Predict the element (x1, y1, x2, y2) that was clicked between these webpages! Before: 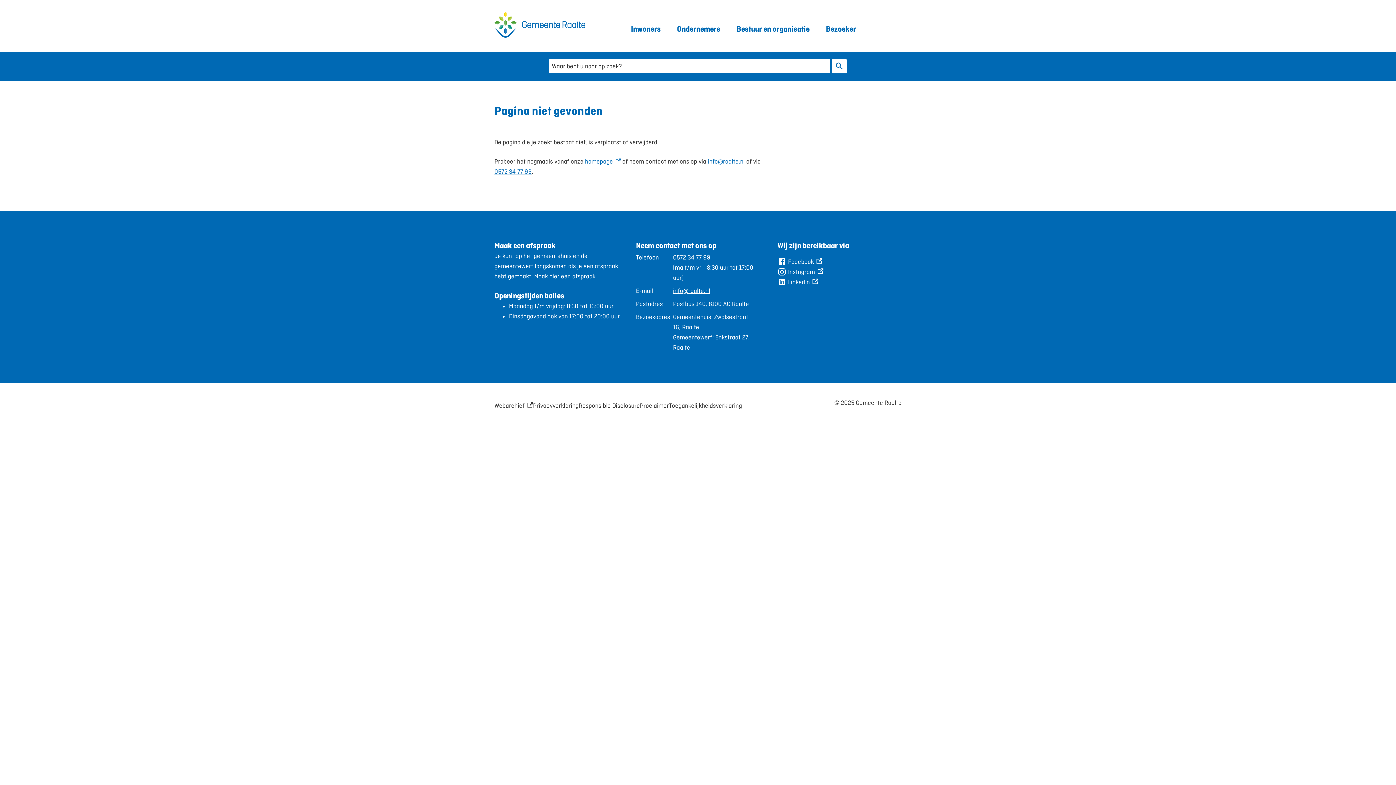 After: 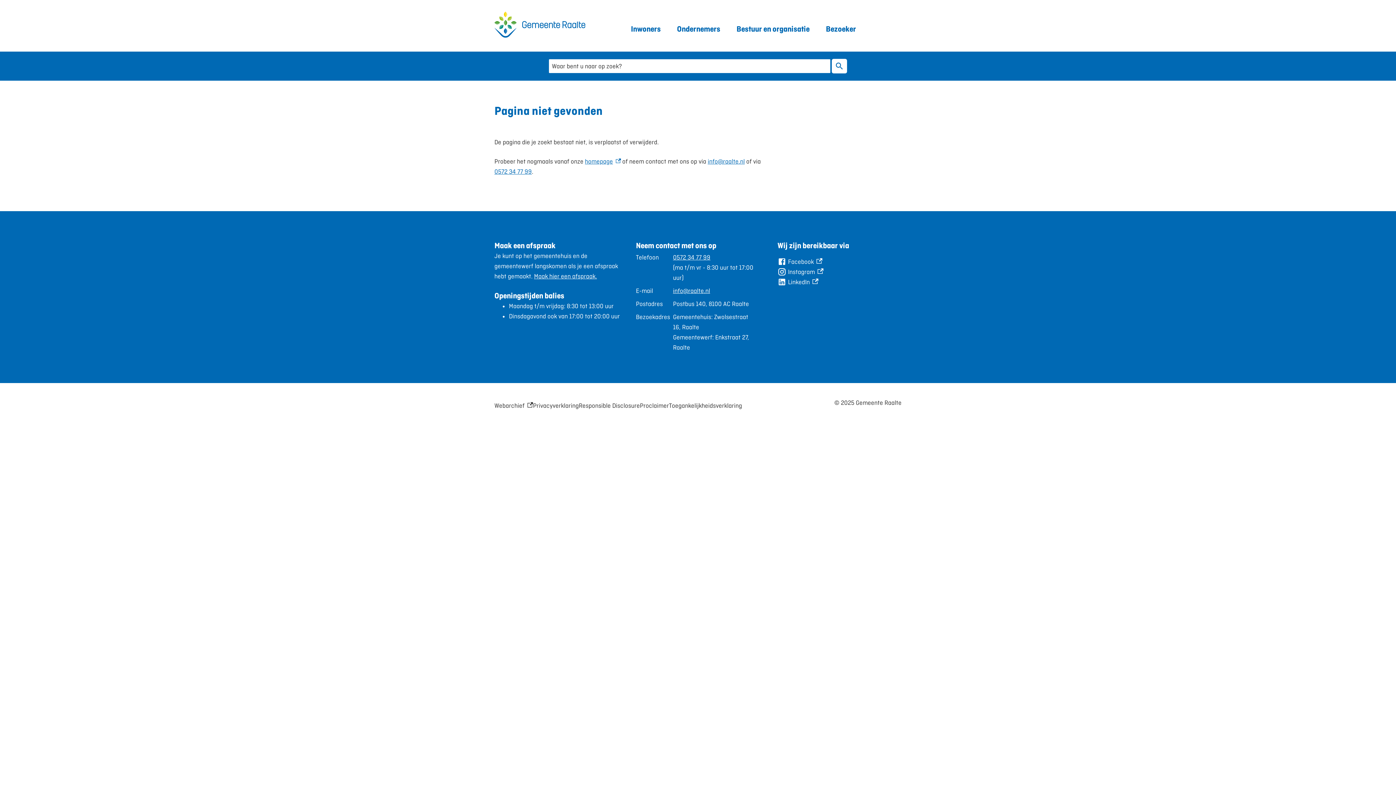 Action: label: info@raalte.nl bbox: (707, 157, 744, 165)